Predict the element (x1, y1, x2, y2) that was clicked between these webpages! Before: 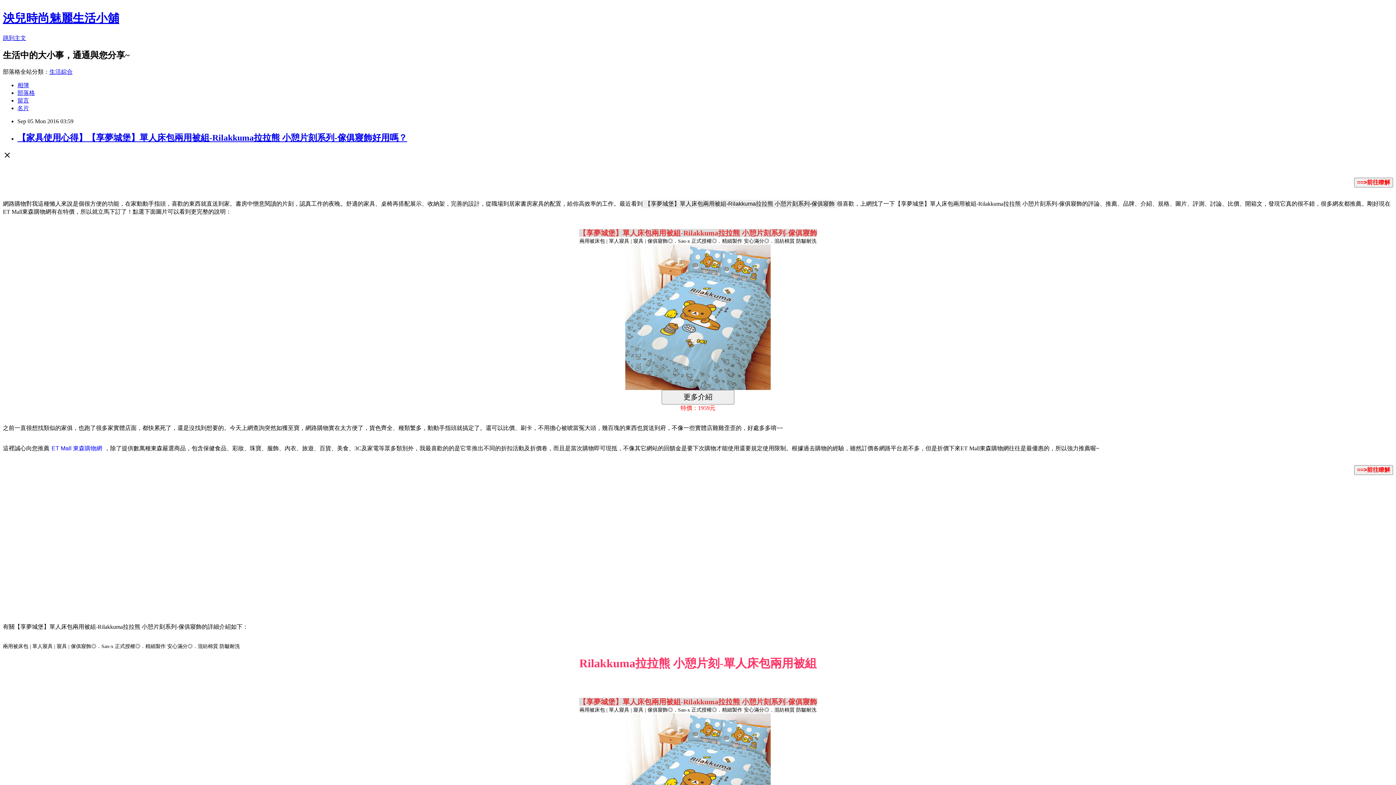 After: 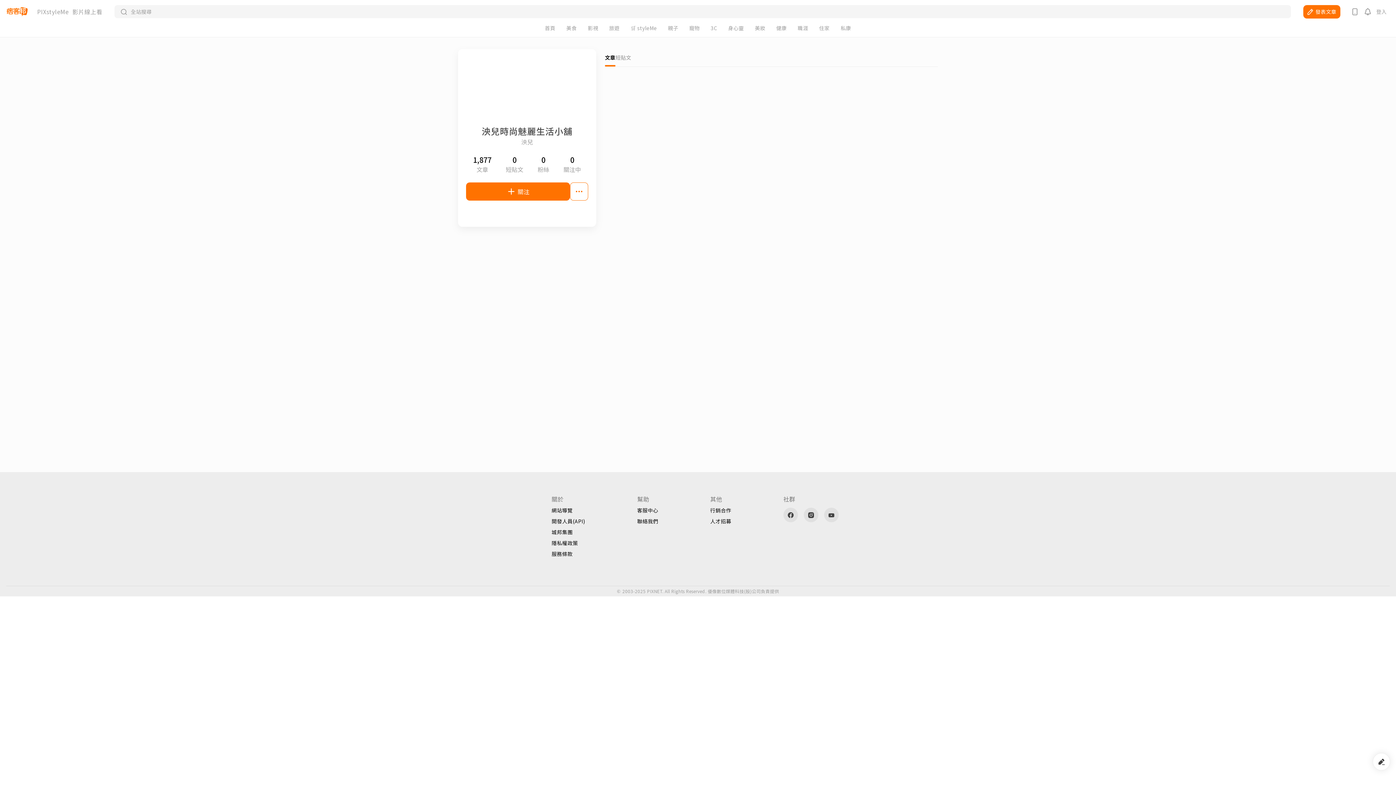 Action: label: 名片 bbox: (17, 104, 29, 111)